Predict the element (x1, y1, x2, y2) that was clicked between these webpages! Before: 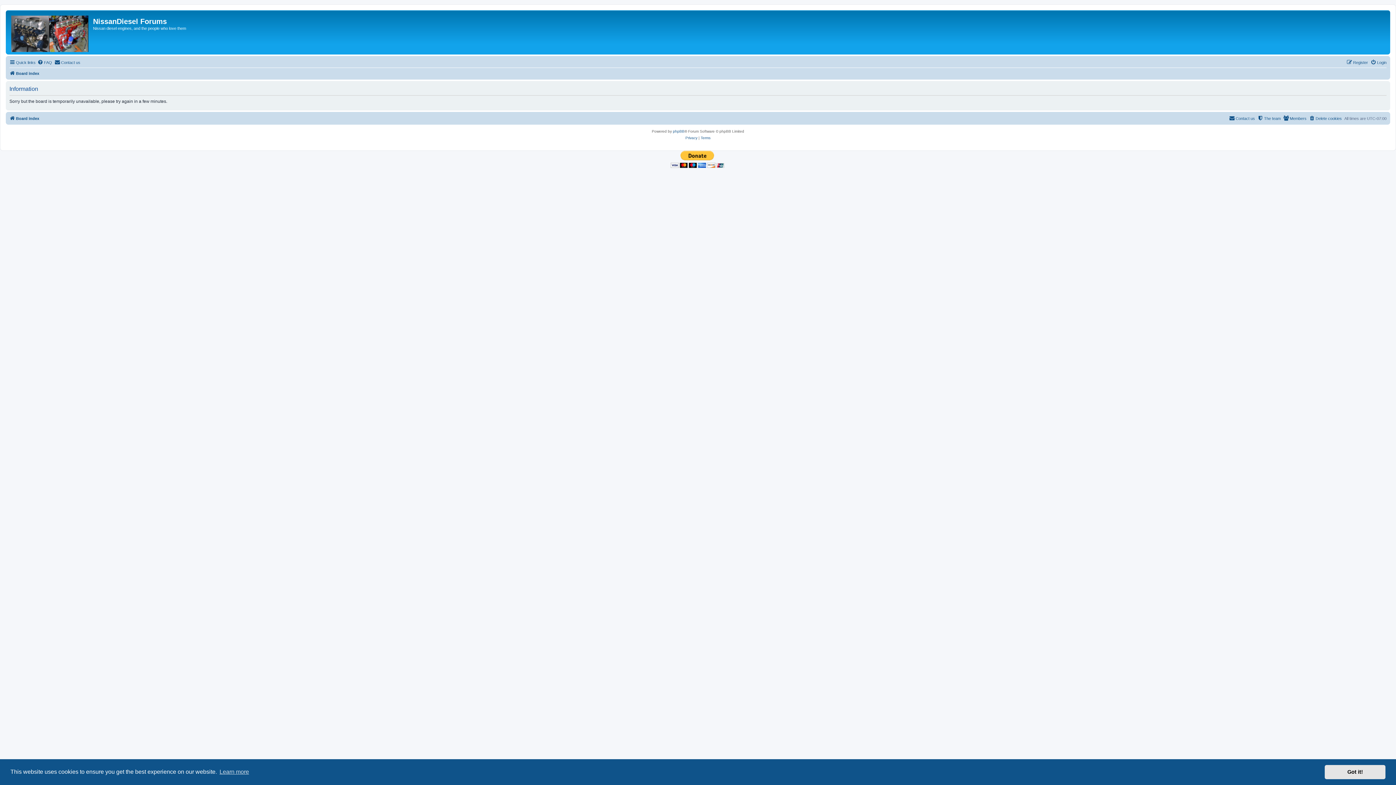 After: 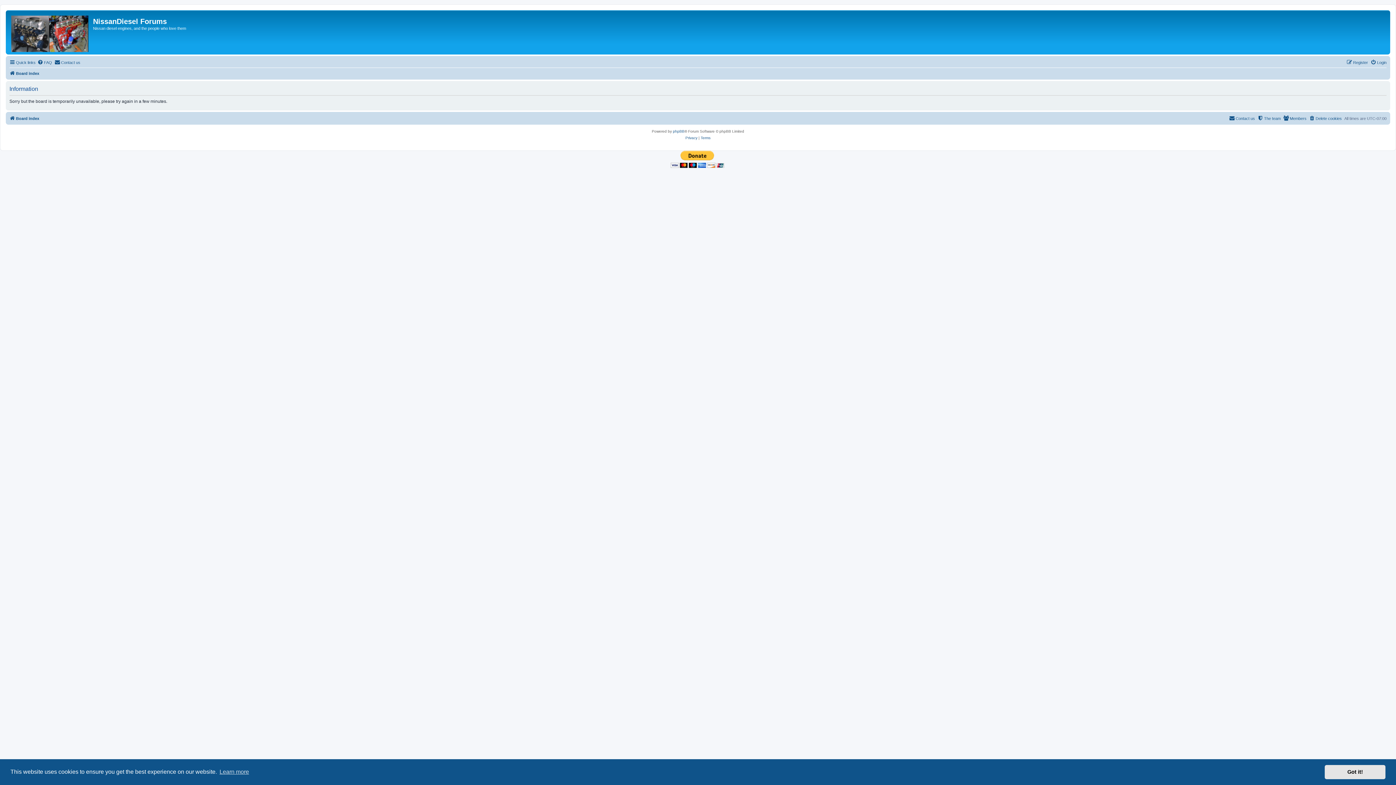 Action: bbox: (1229, 114, 1255, 122) label: Contact us